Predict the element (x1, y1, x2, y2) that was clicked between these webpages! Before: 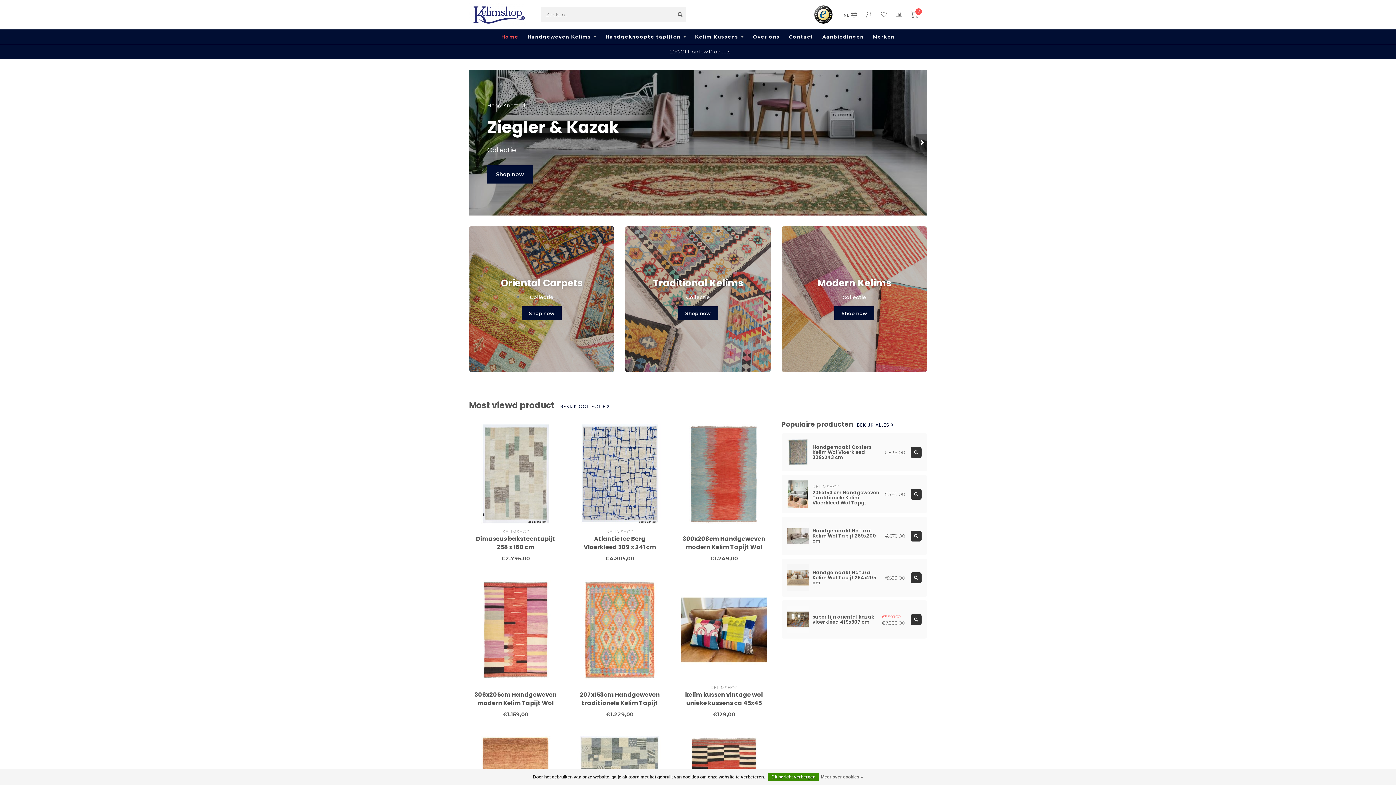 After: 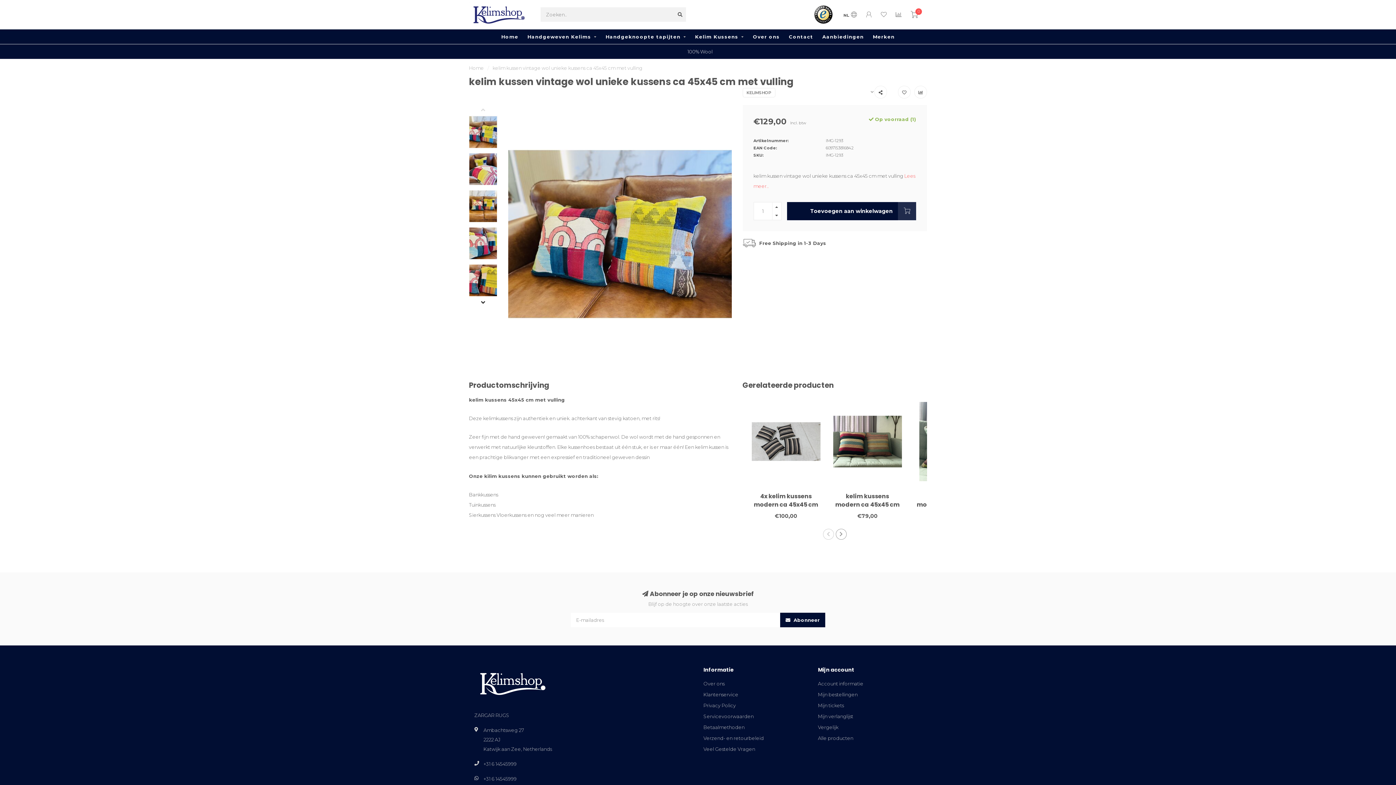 Action: bbox: (681, 580, 767, 680)